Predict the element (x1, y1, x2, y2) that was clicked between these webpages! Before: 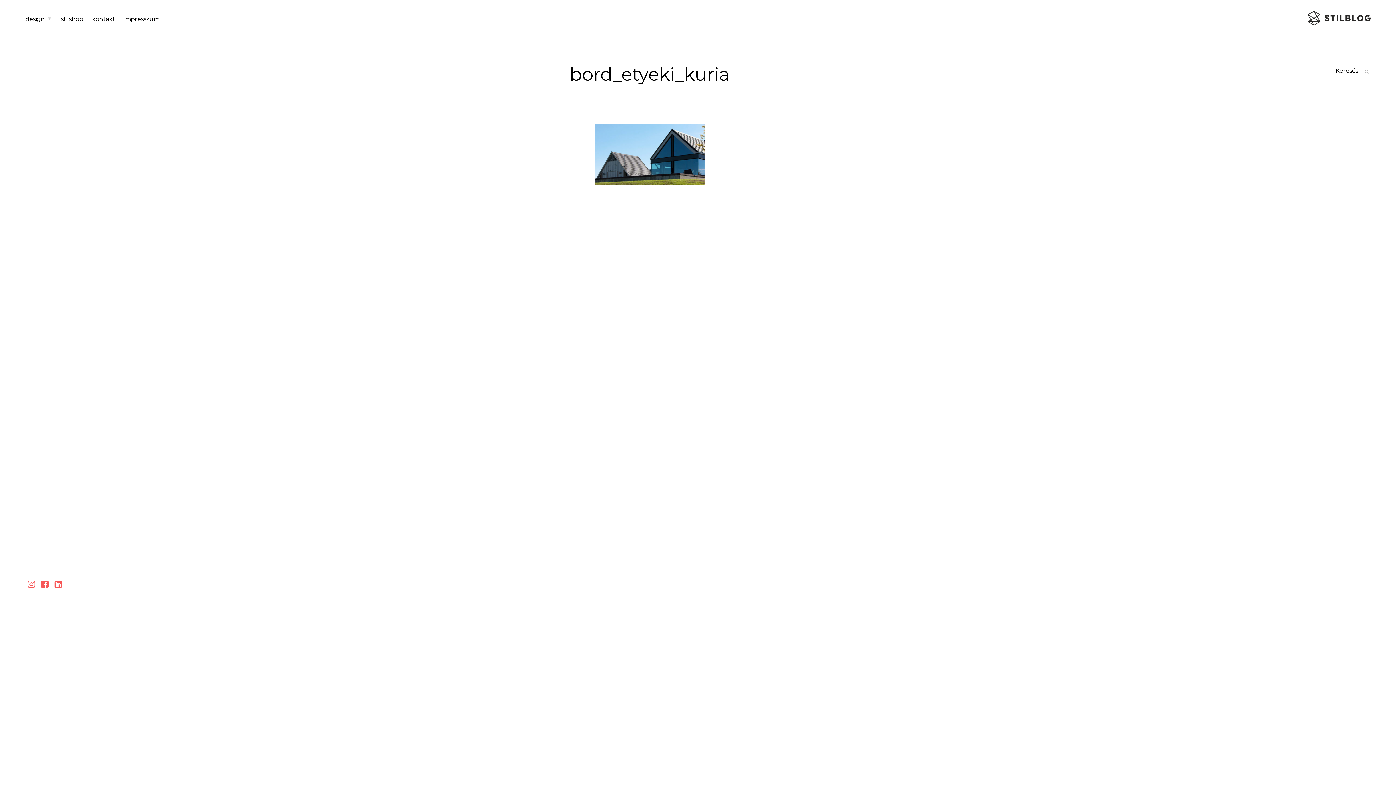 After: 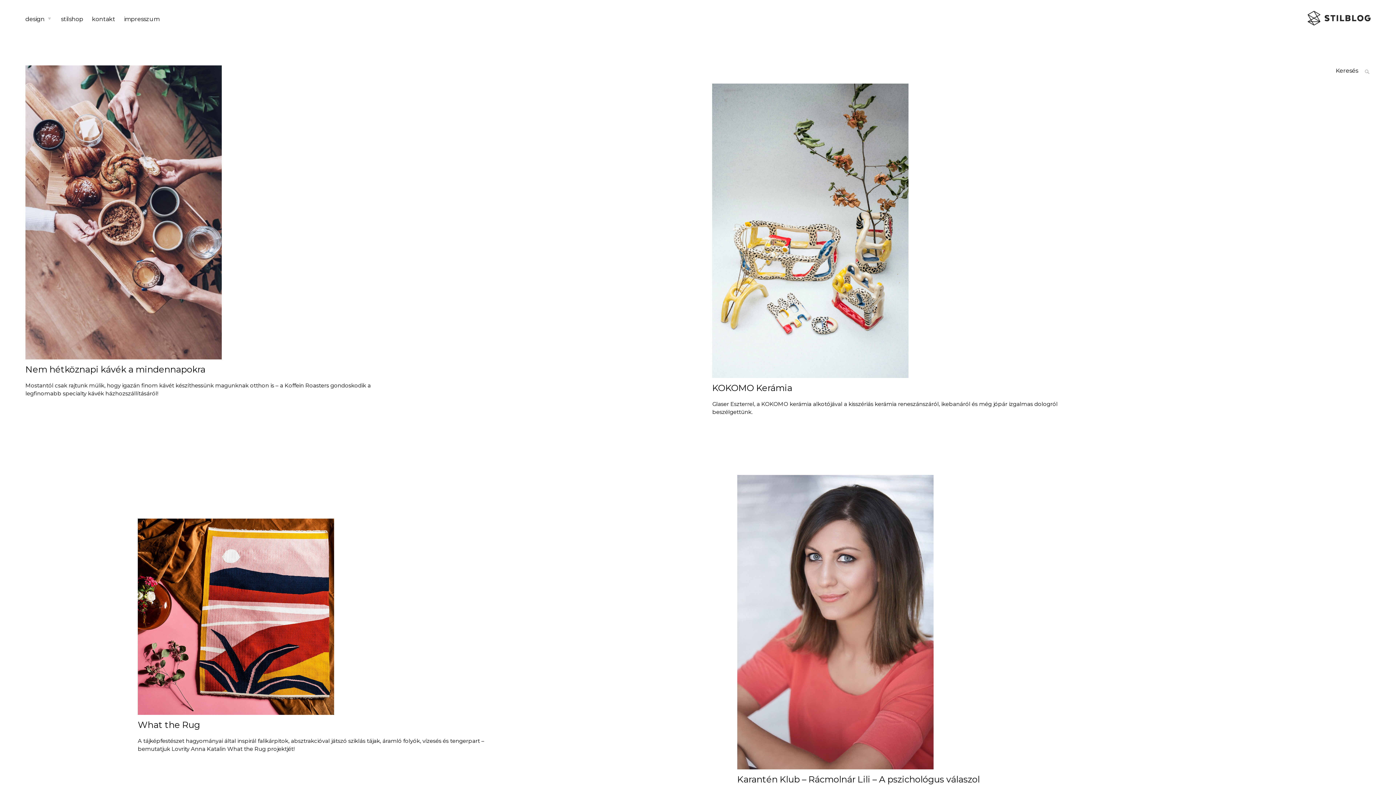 Action: bbox: (1308, 10, 1370, 25)